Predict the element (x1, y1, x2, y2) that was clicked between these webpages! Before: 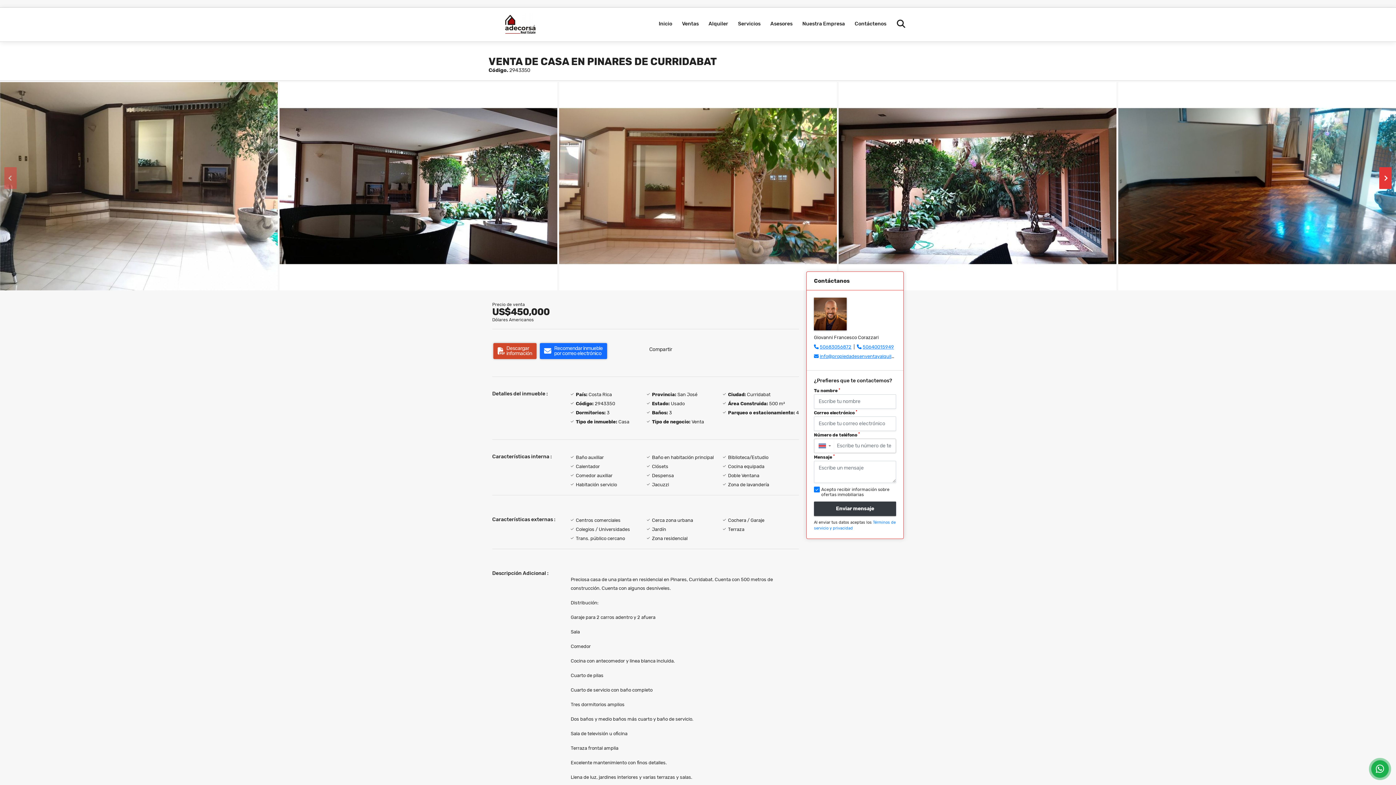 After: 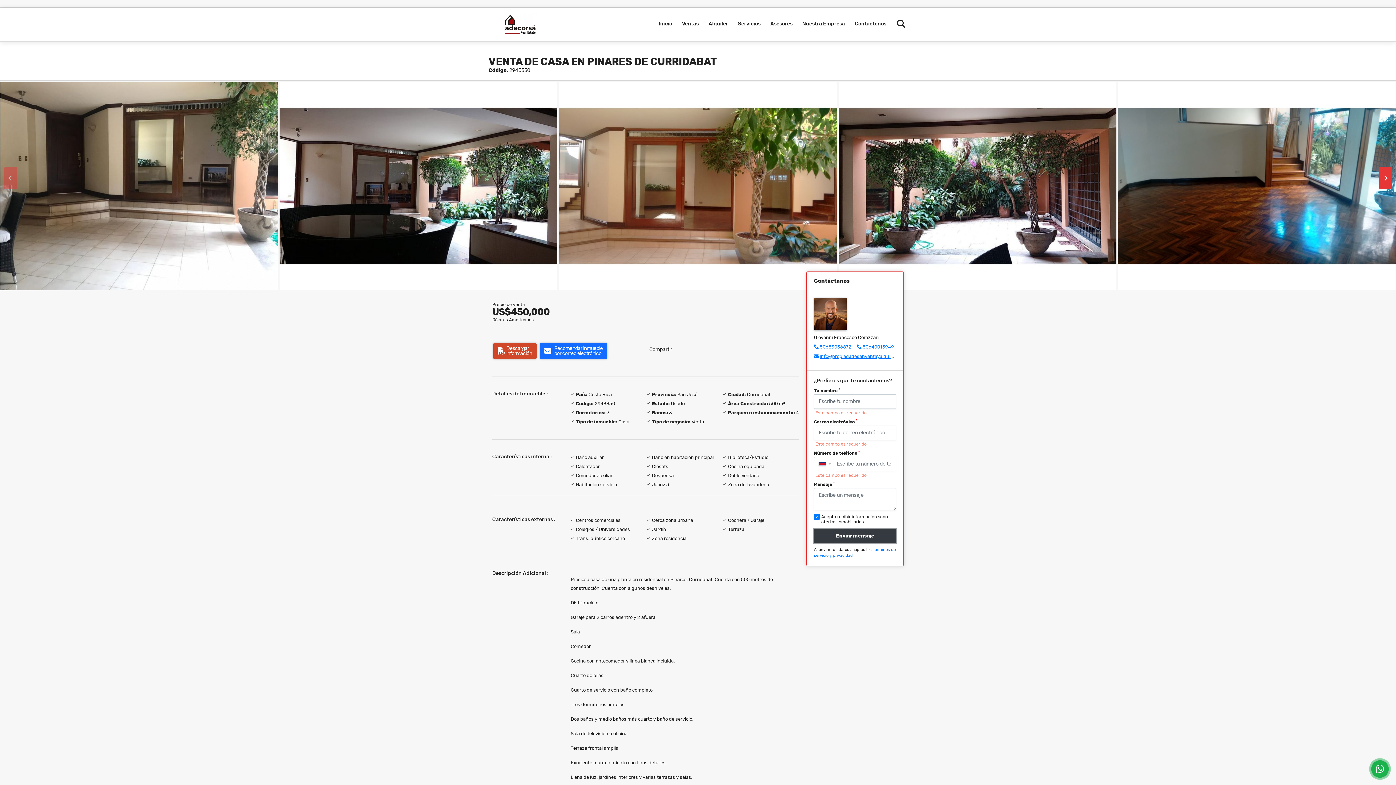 Action: label: Enviar mensaje bbox: (814, 501, 896, 516)